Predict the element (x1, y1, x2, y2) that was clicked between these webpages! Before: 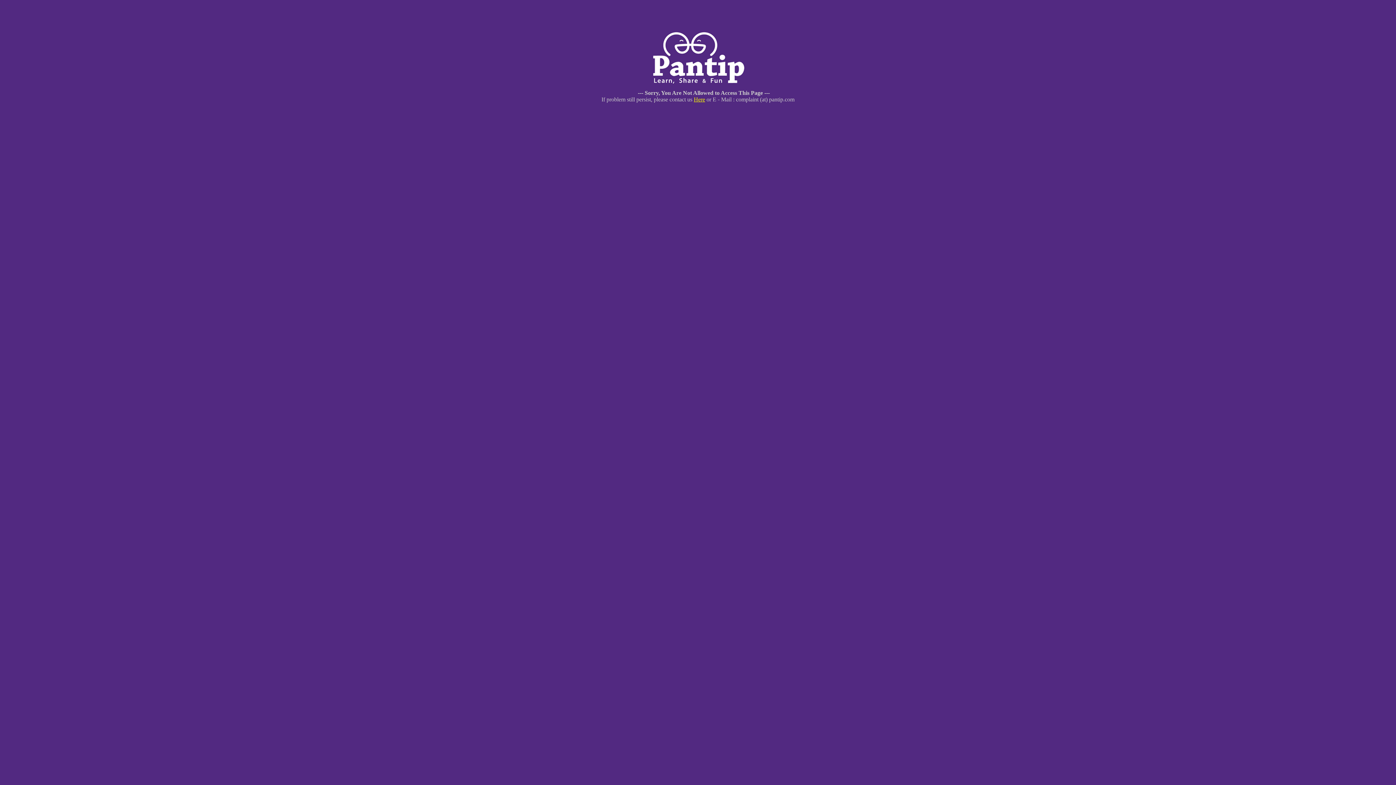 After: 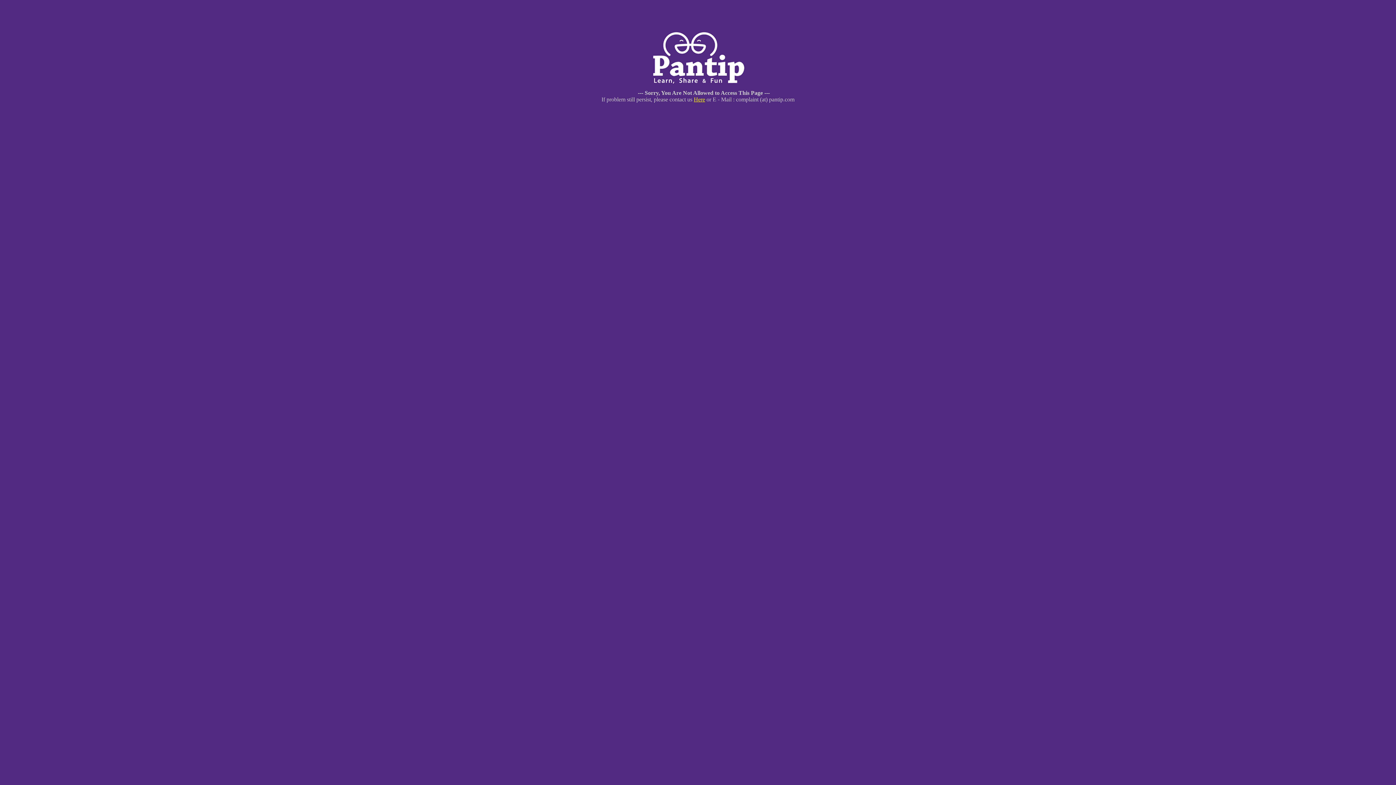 Action: label: Here bbox: (694, 96, 705, 102)